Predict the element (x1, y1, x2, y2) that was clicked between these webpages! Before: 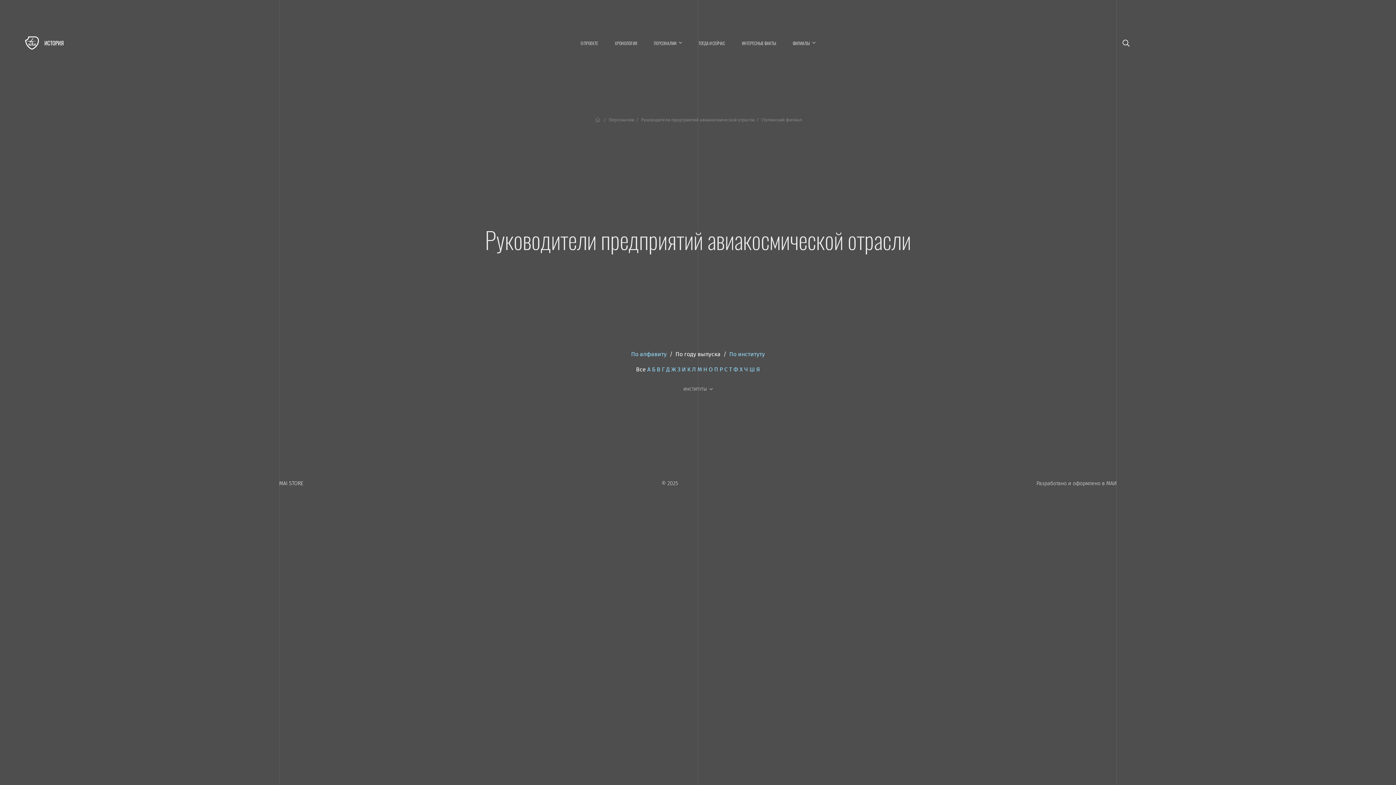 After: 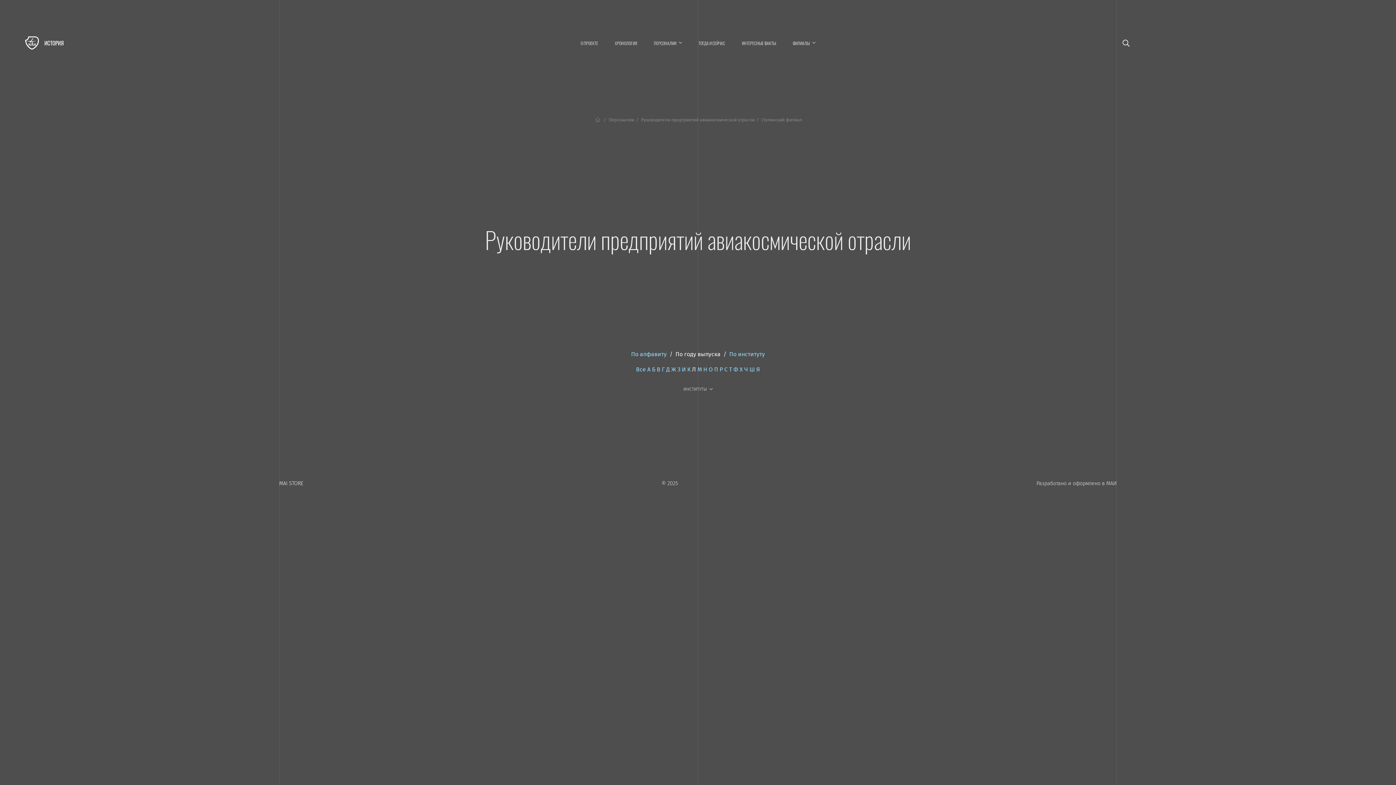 Action: bbox: (692, 366, 696, 373) label: Л